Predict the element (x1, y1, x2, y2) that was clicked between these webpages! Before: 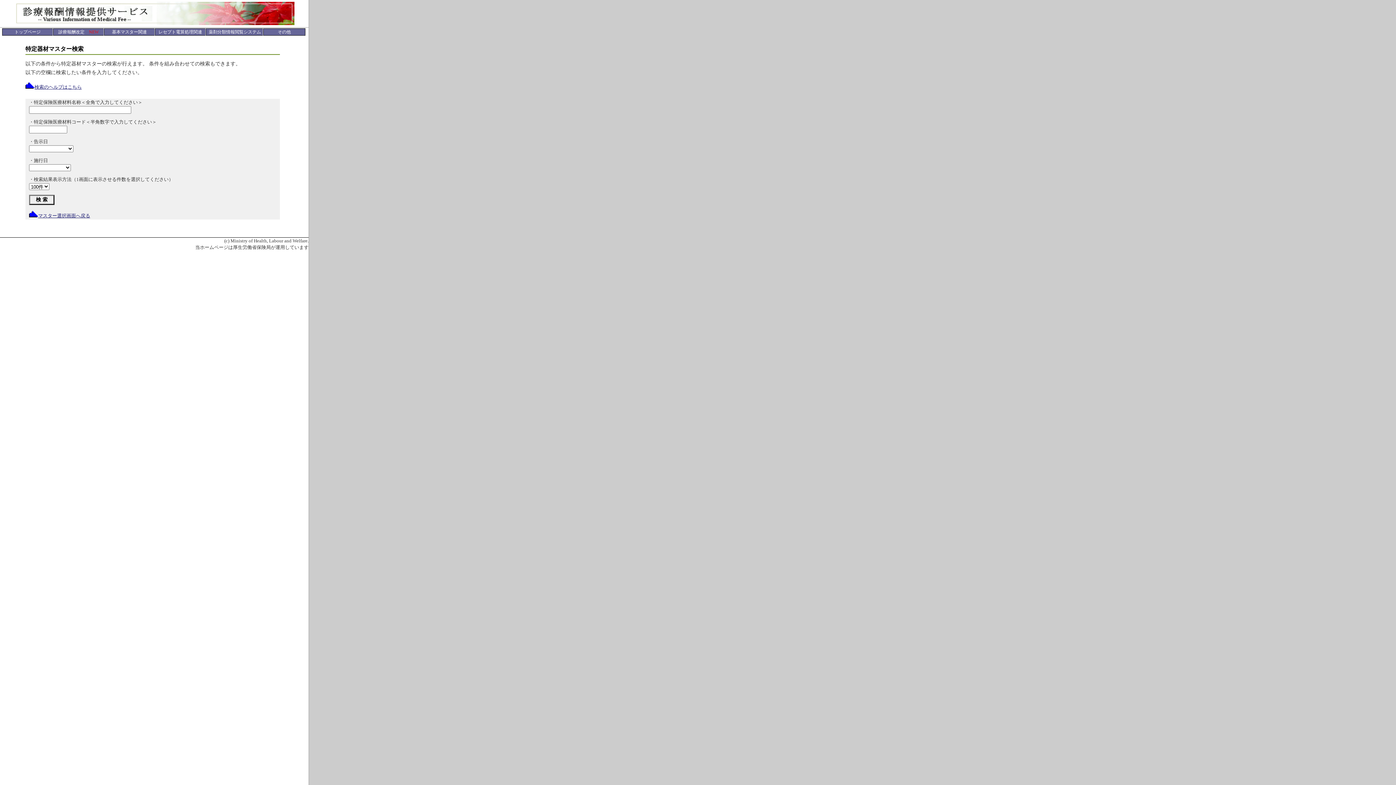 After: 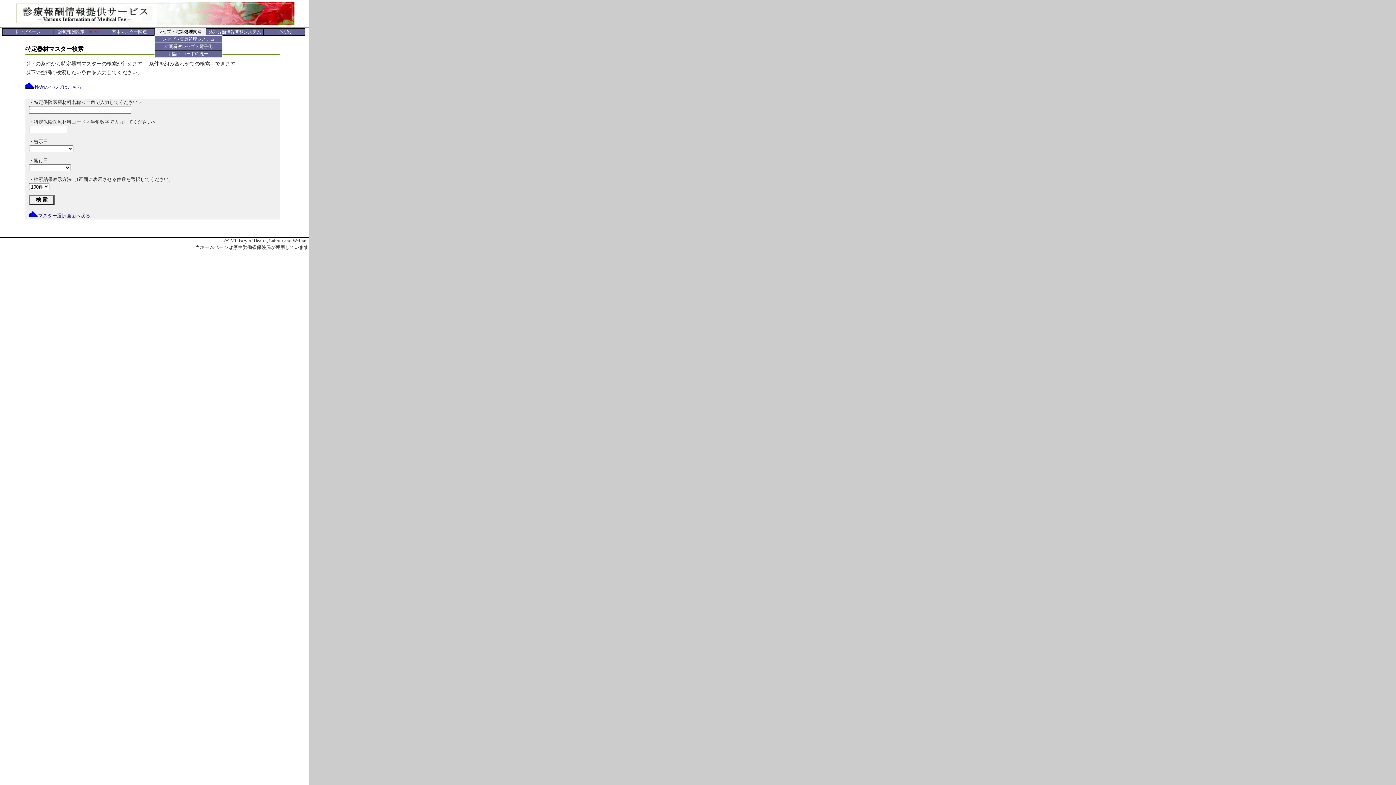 Action: label: レセプト電算処理関連 bbox: (154, 28, 206, 36)